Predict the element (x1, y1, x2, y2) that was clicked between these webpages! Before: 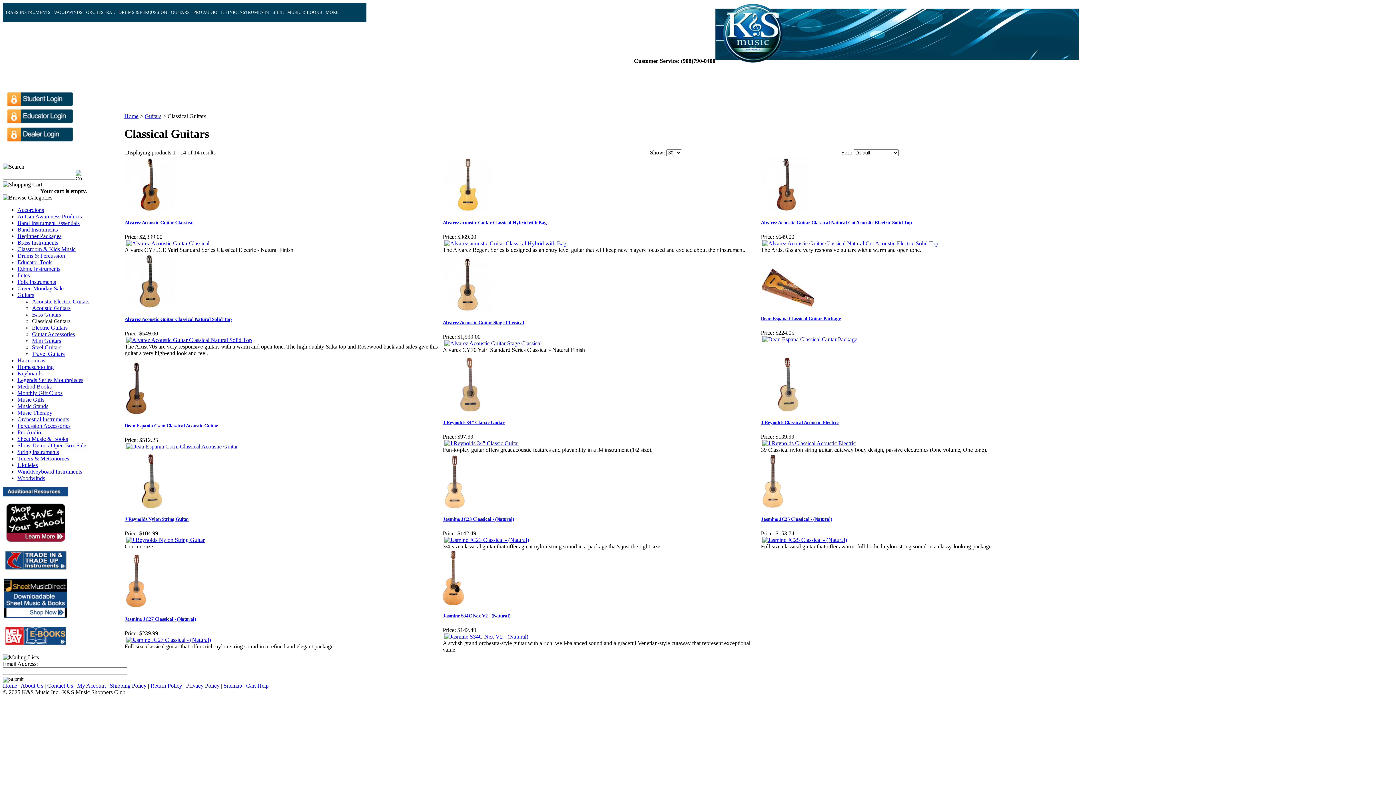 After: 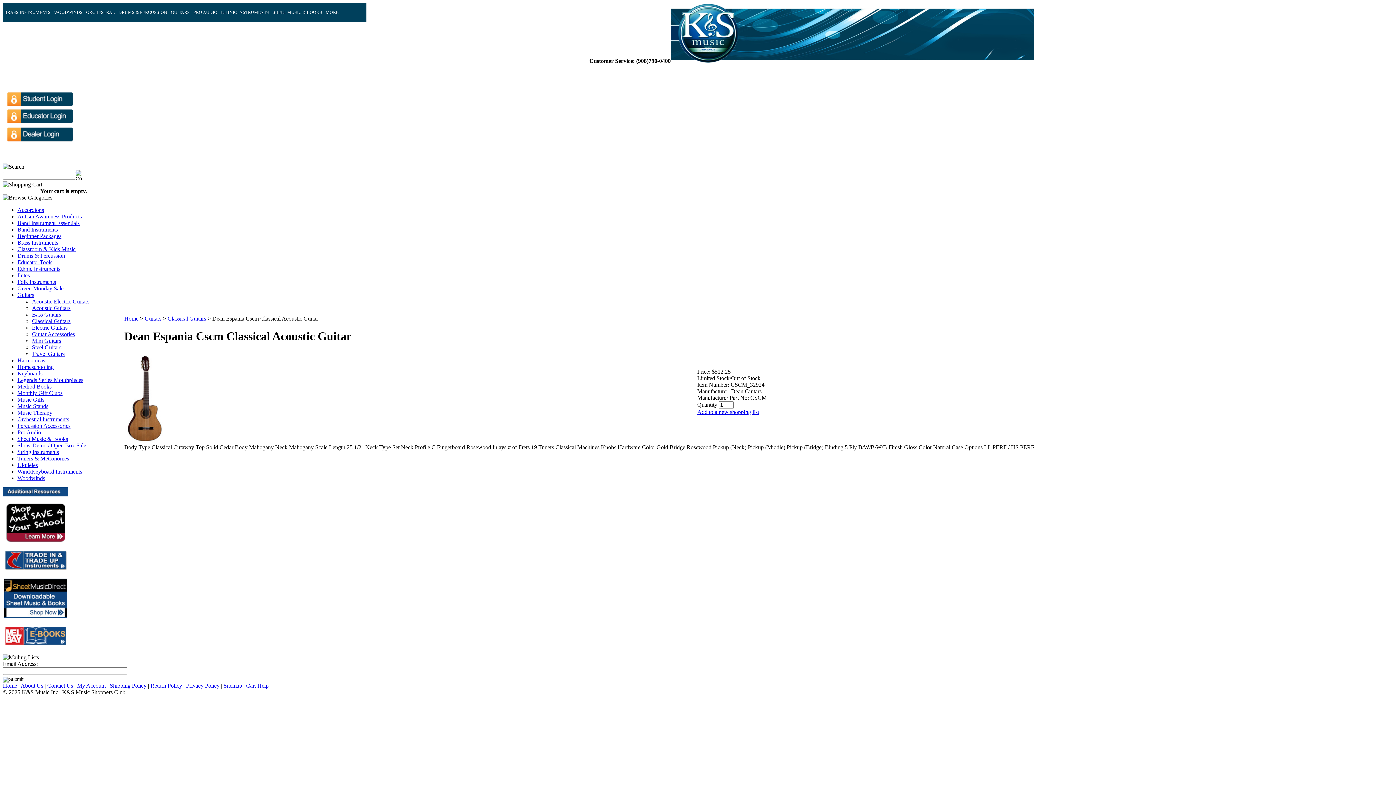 Action: bbox: (126, 443, 237, 449)